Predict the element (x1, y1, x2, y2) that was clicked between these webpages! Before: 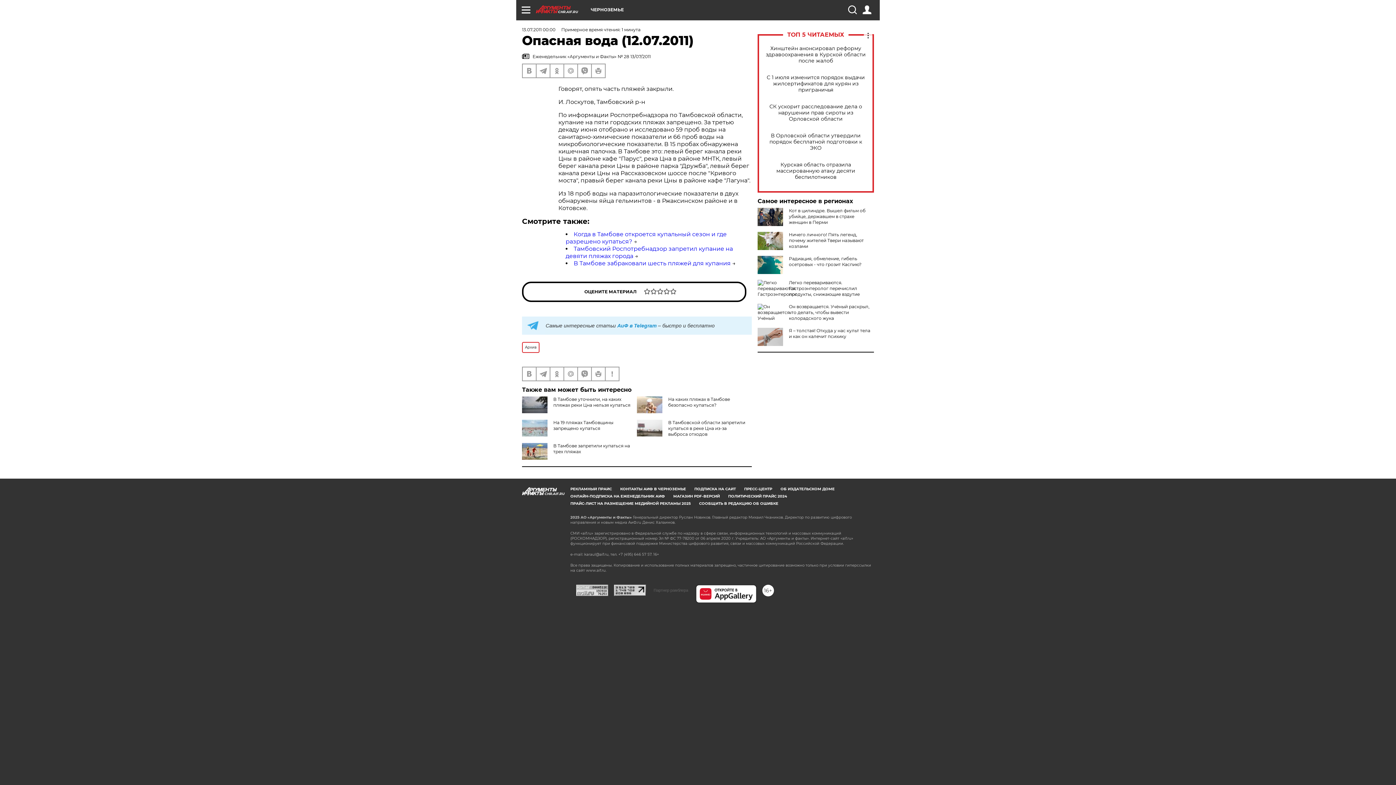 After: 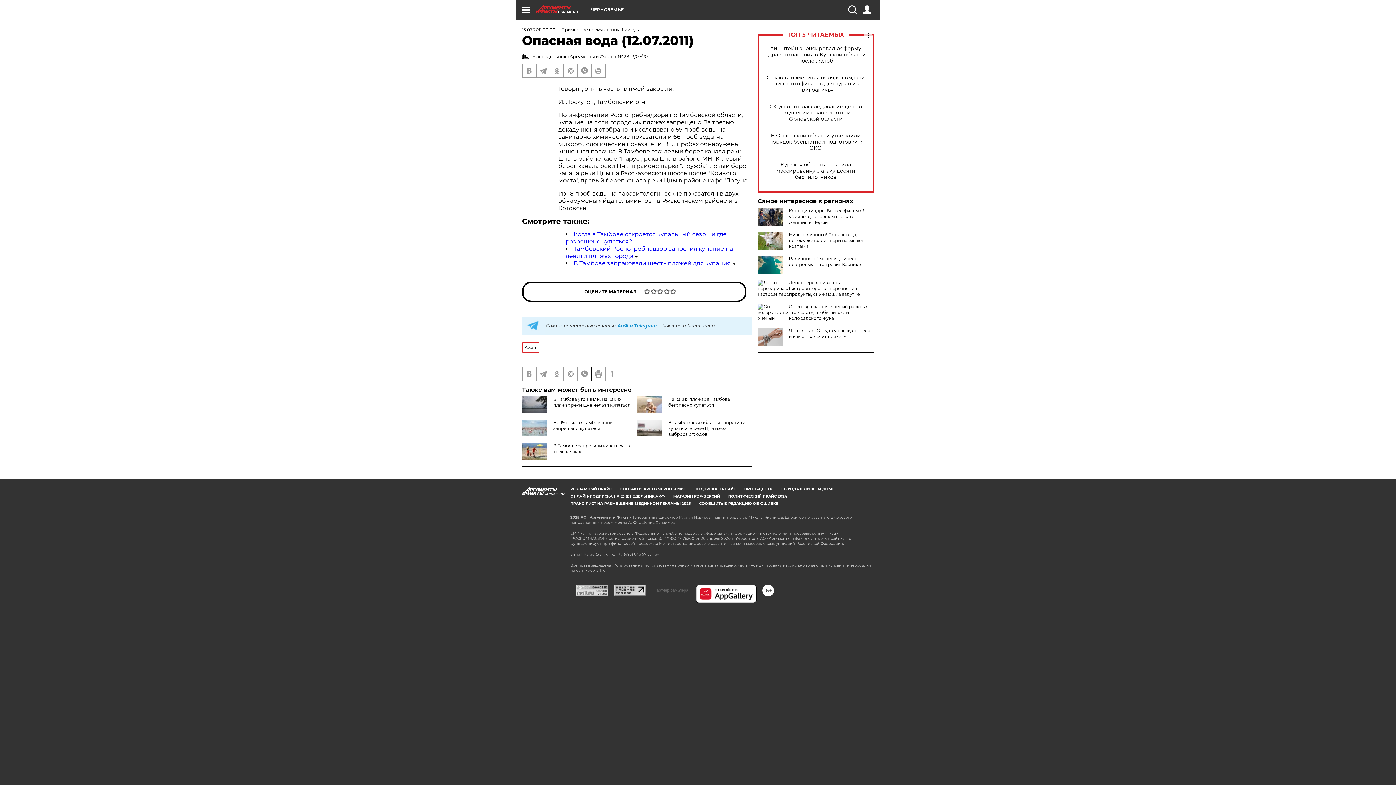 Action: bbox: (592, 367, 605, 380)